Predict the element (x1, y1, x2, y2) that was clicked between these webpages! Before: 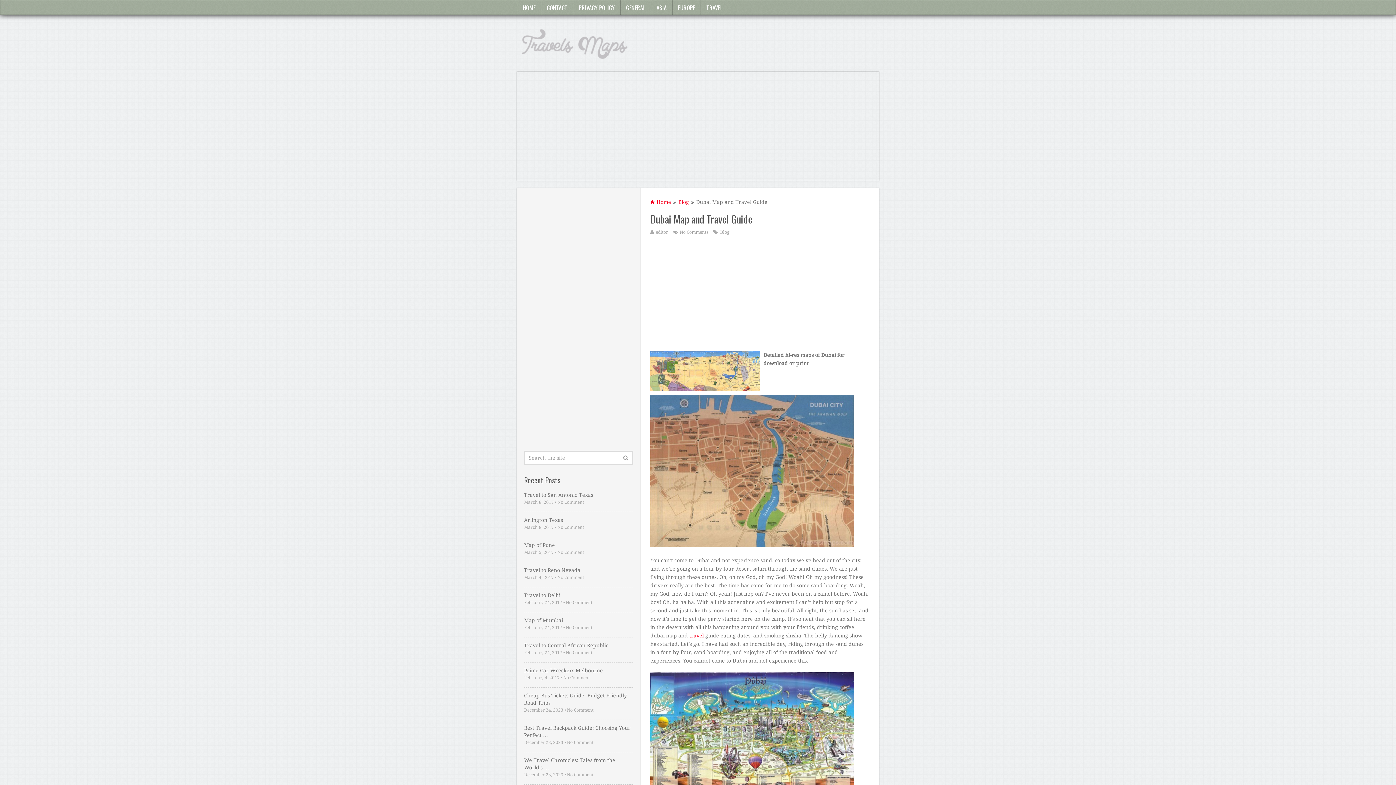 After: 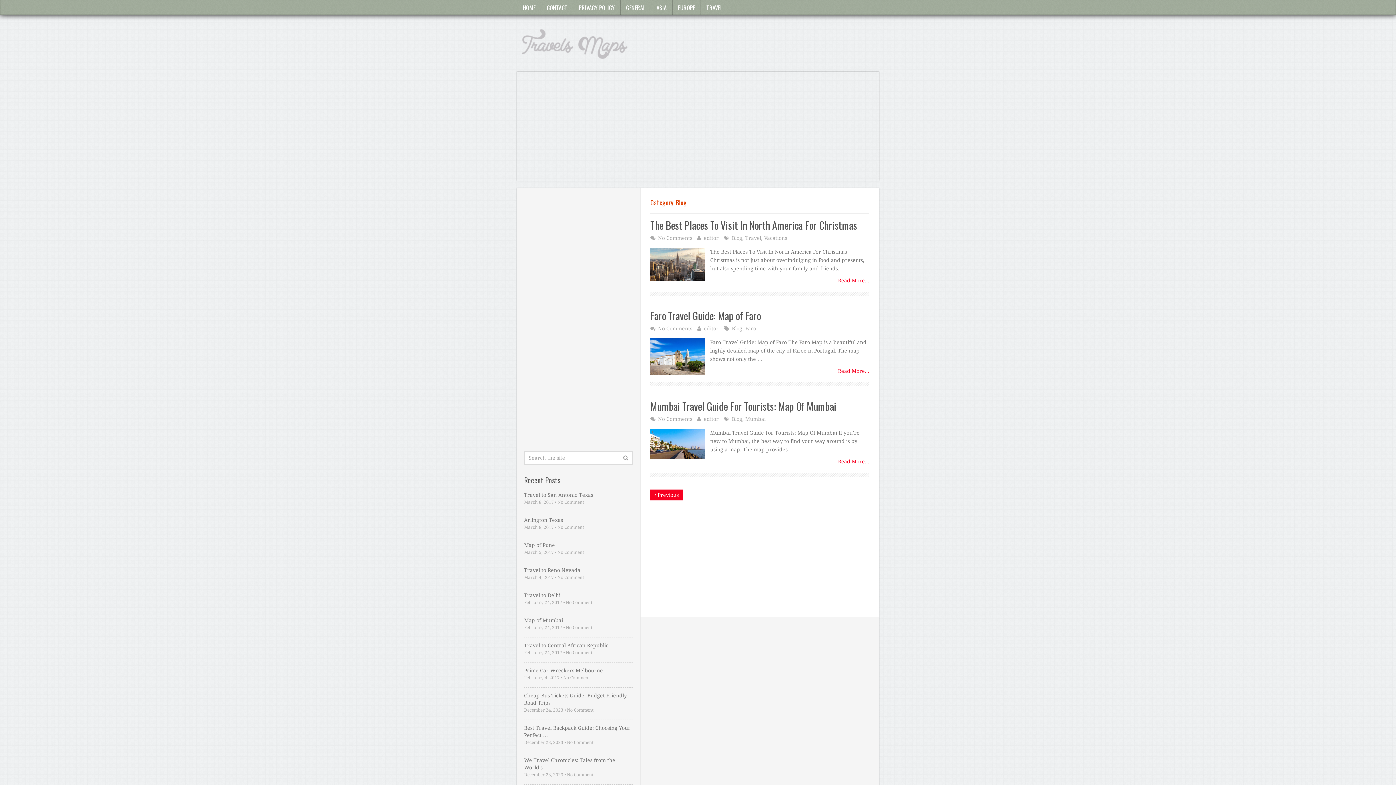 Action: bbox: (678, 199, 689, 205) label: Blog